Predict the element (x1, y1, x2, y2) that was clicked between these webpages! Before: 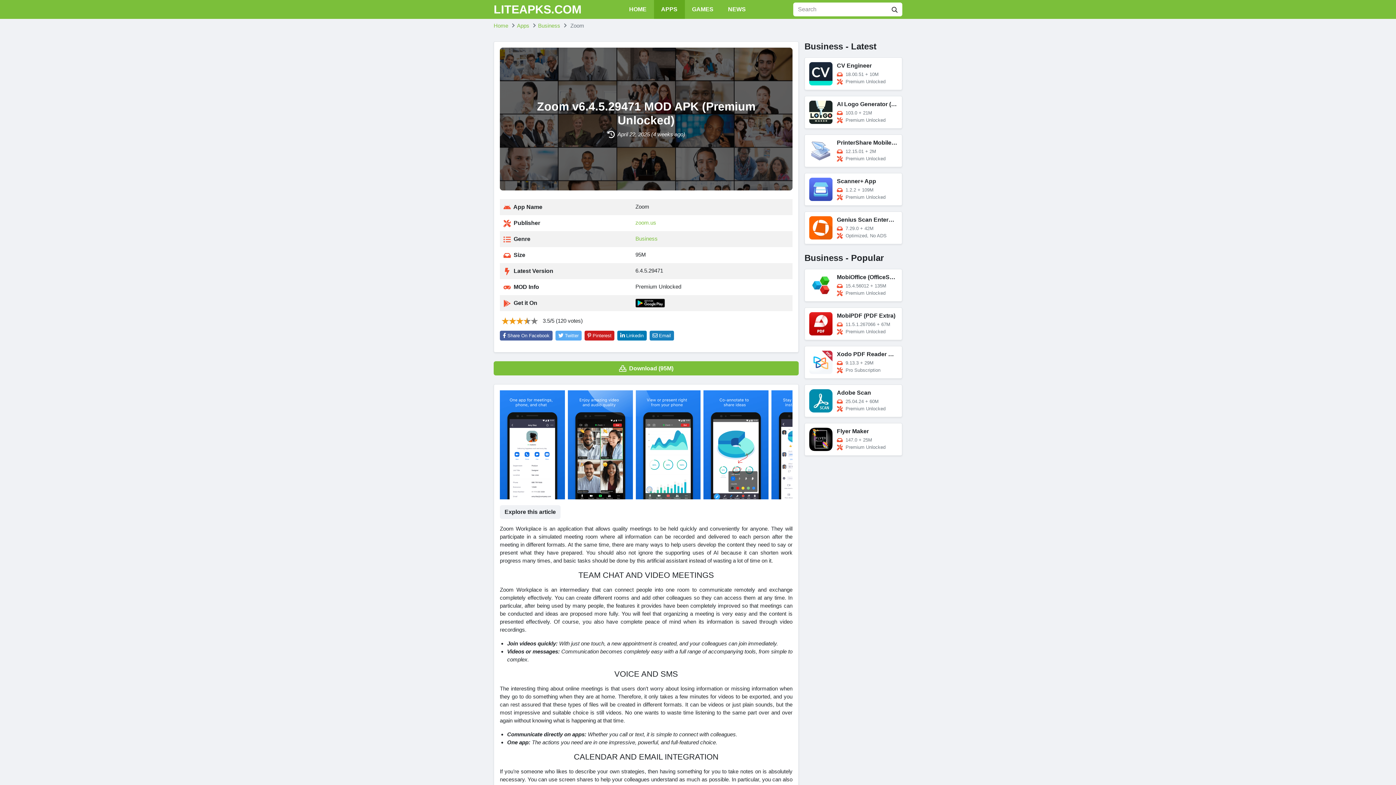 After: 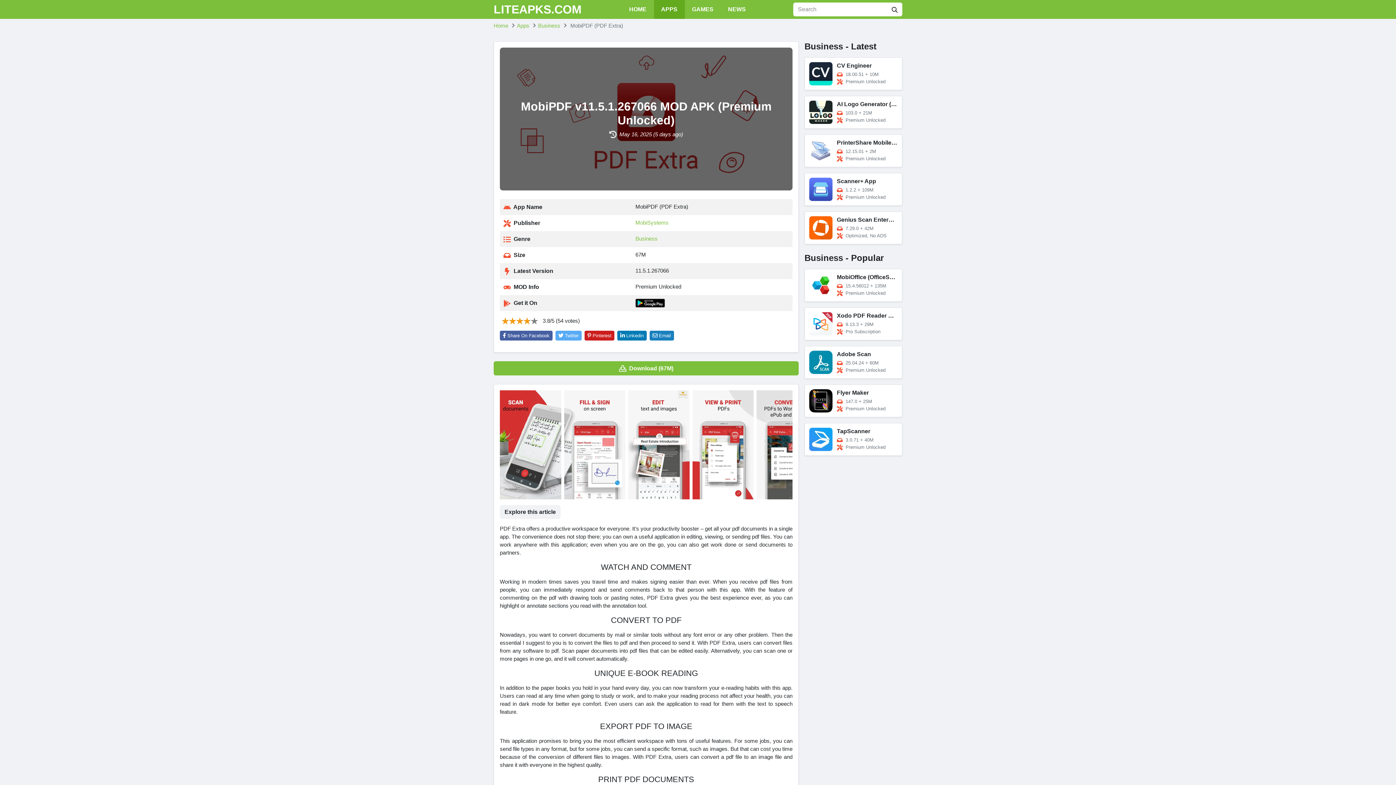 Action: label: MobiPDF (PDF Extra)
 11.5.1.267066 + 67M
 Premium Unlocked bbox: (804, 307, 902, 340)